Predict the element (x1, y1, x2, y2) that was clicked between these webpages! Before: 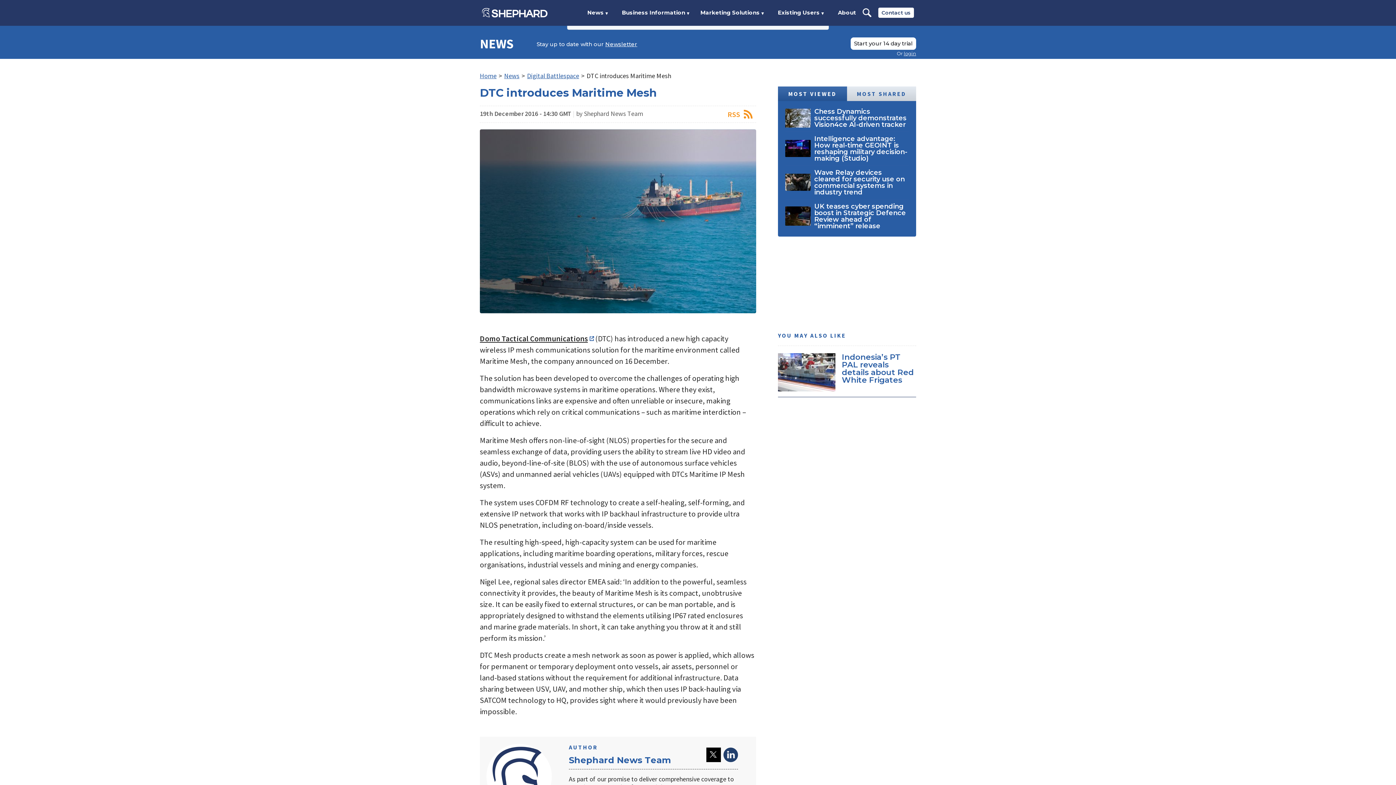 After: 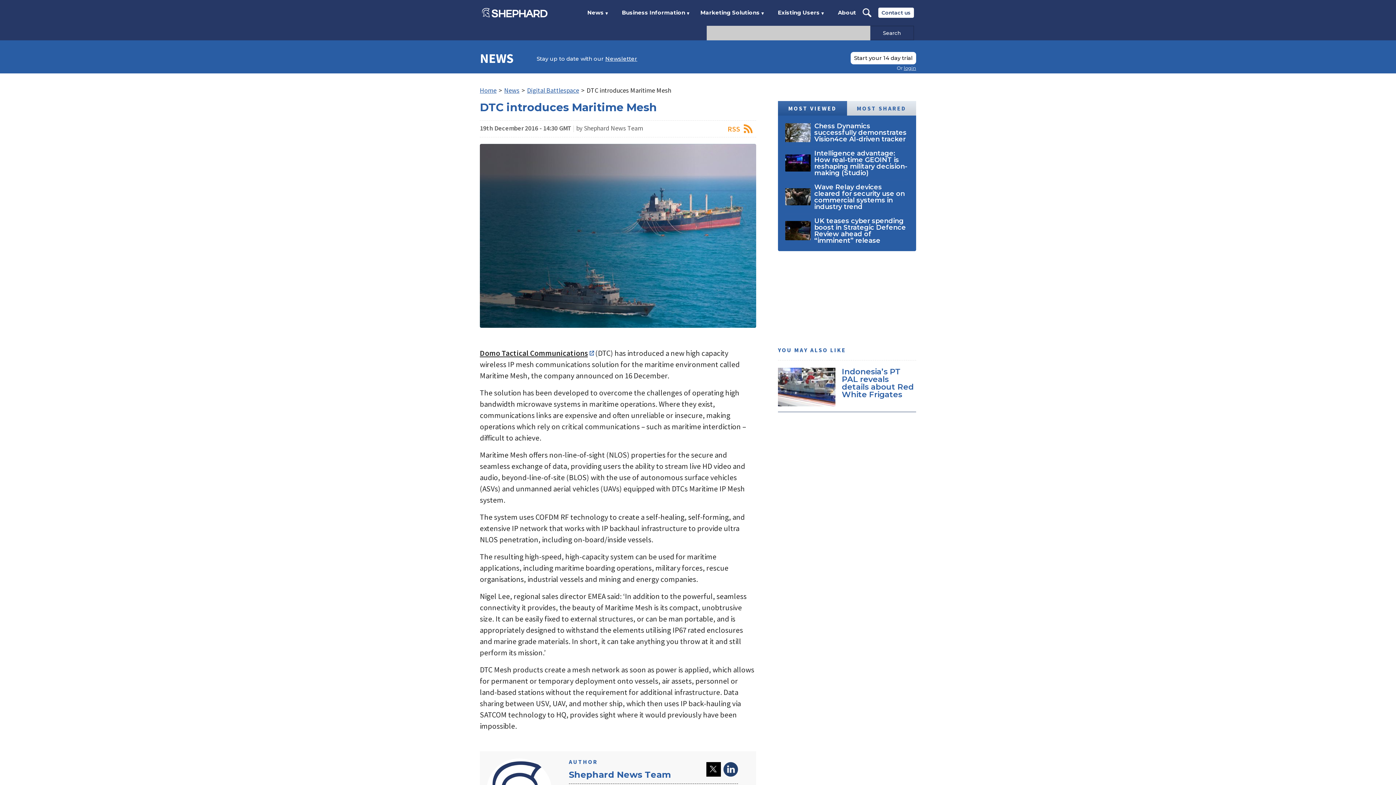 Action: bbox: (862, 0, 872, 25)